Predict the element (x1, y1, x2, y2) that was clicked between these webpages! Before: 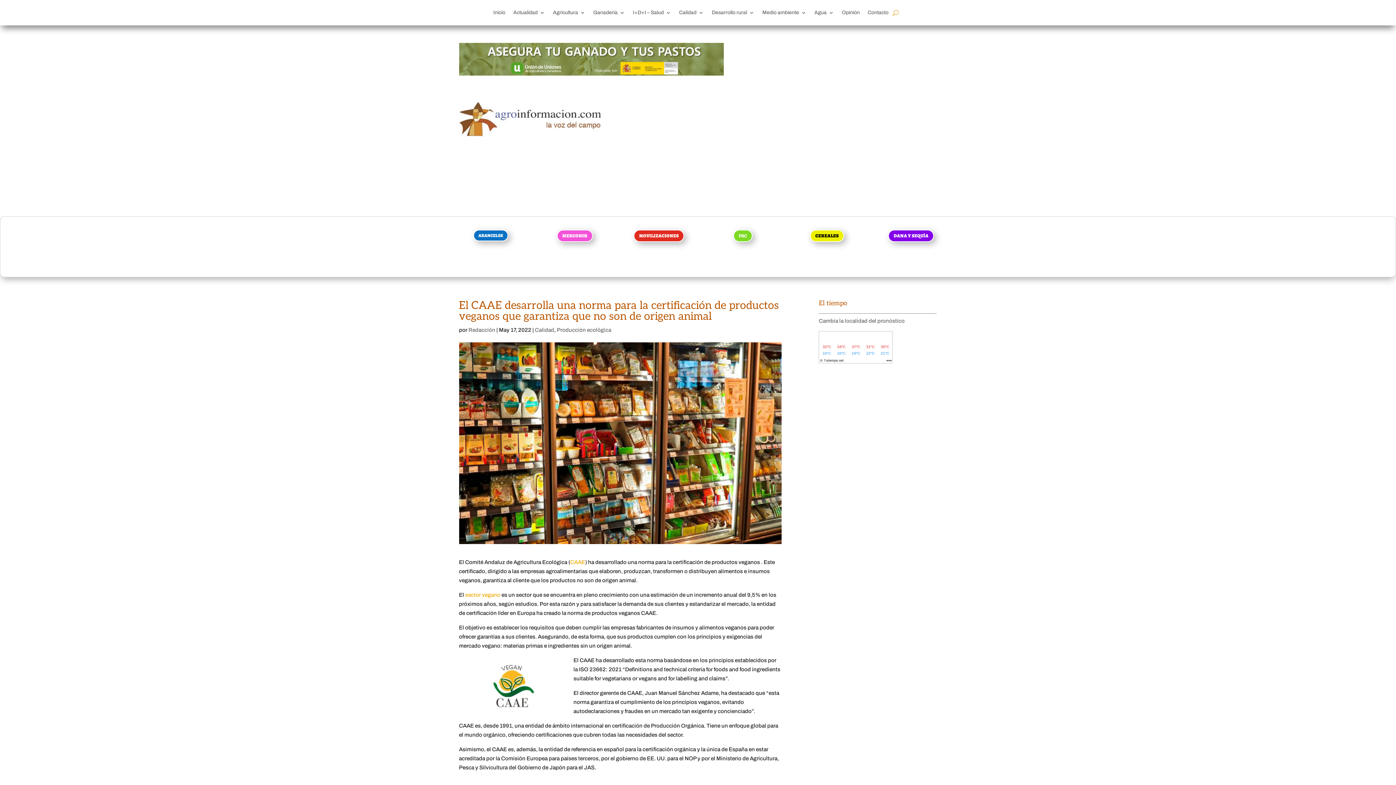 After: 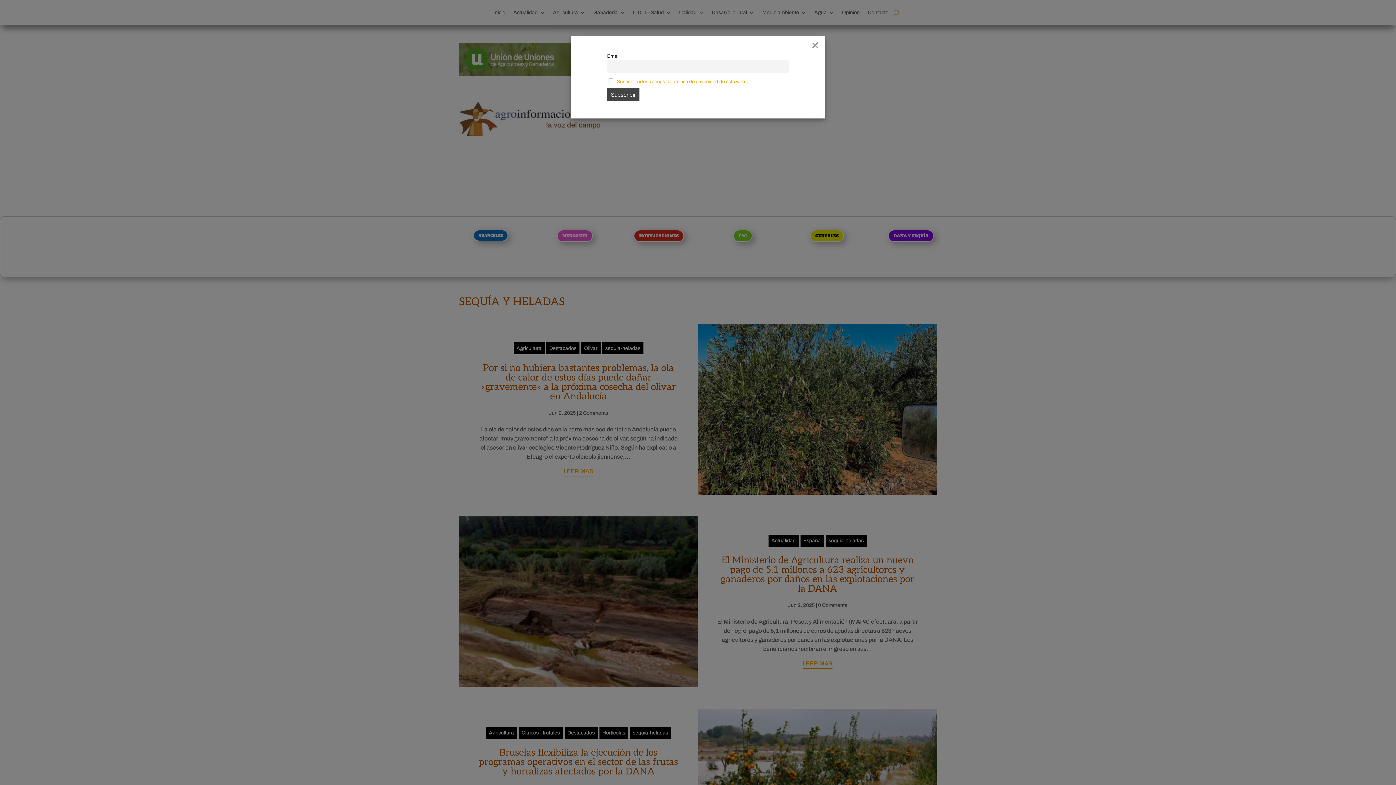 Action: label: DANA Y SEQUÍA bbox: (888, 229, 934, 242)